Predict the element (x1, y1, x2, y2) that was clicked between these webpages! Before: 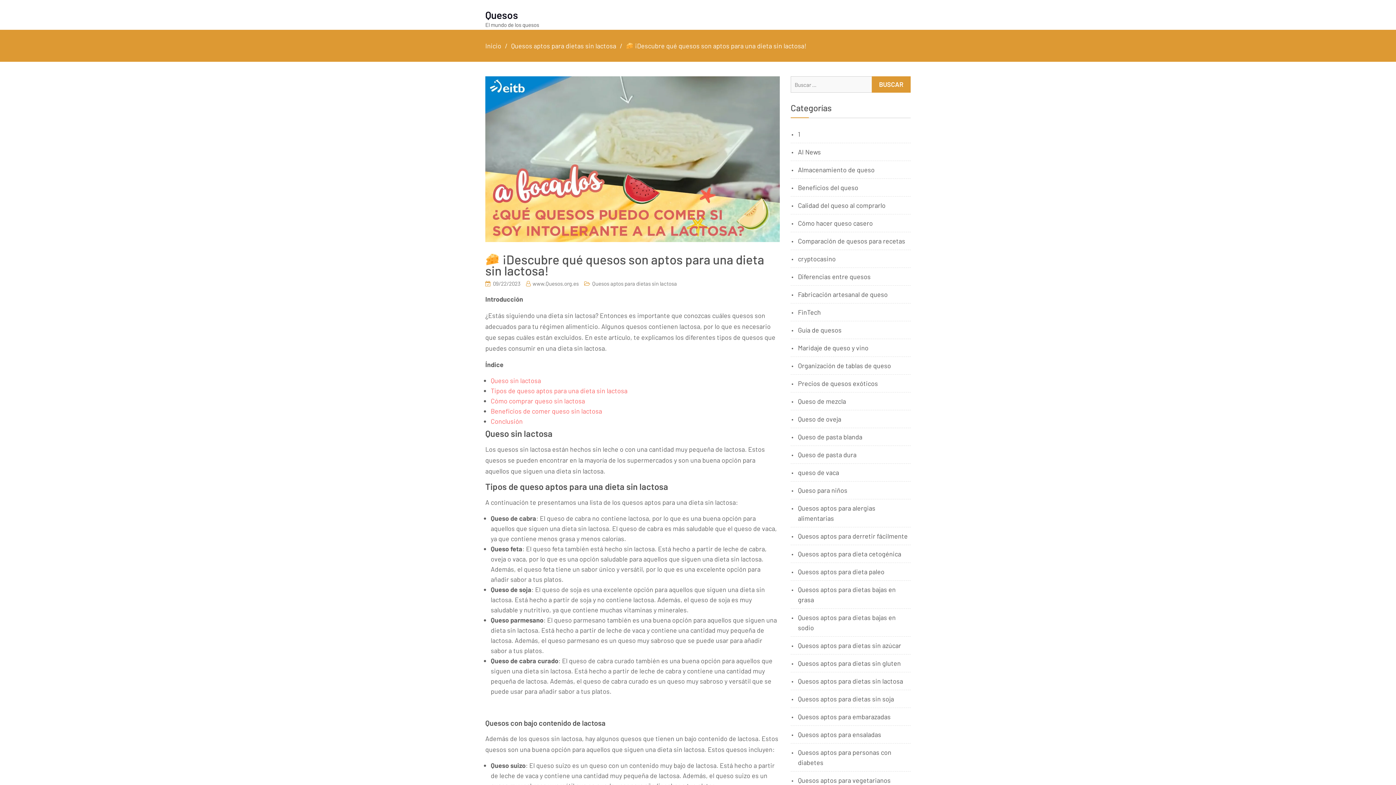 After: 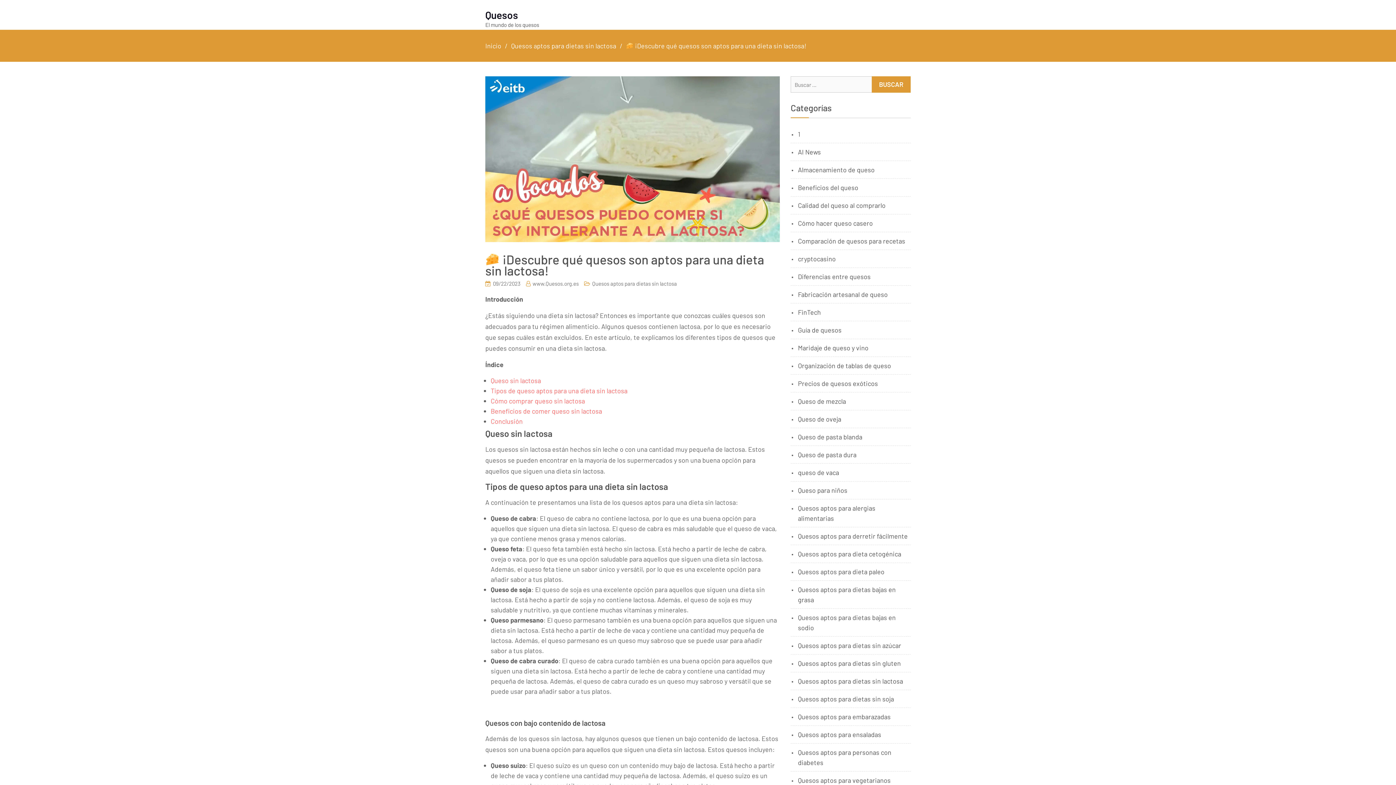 Action: label: 09/22/2023 bbox: (493, 280, 520, 286)